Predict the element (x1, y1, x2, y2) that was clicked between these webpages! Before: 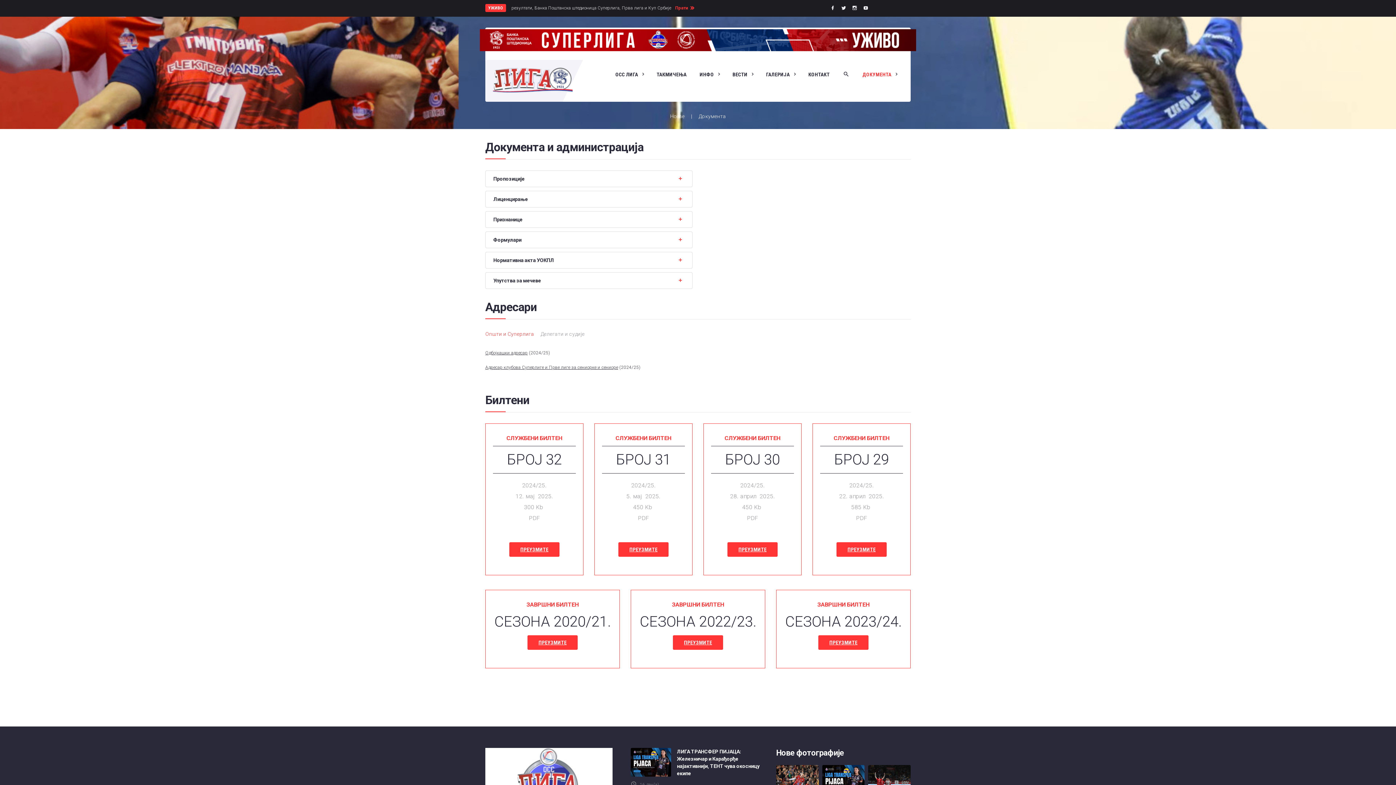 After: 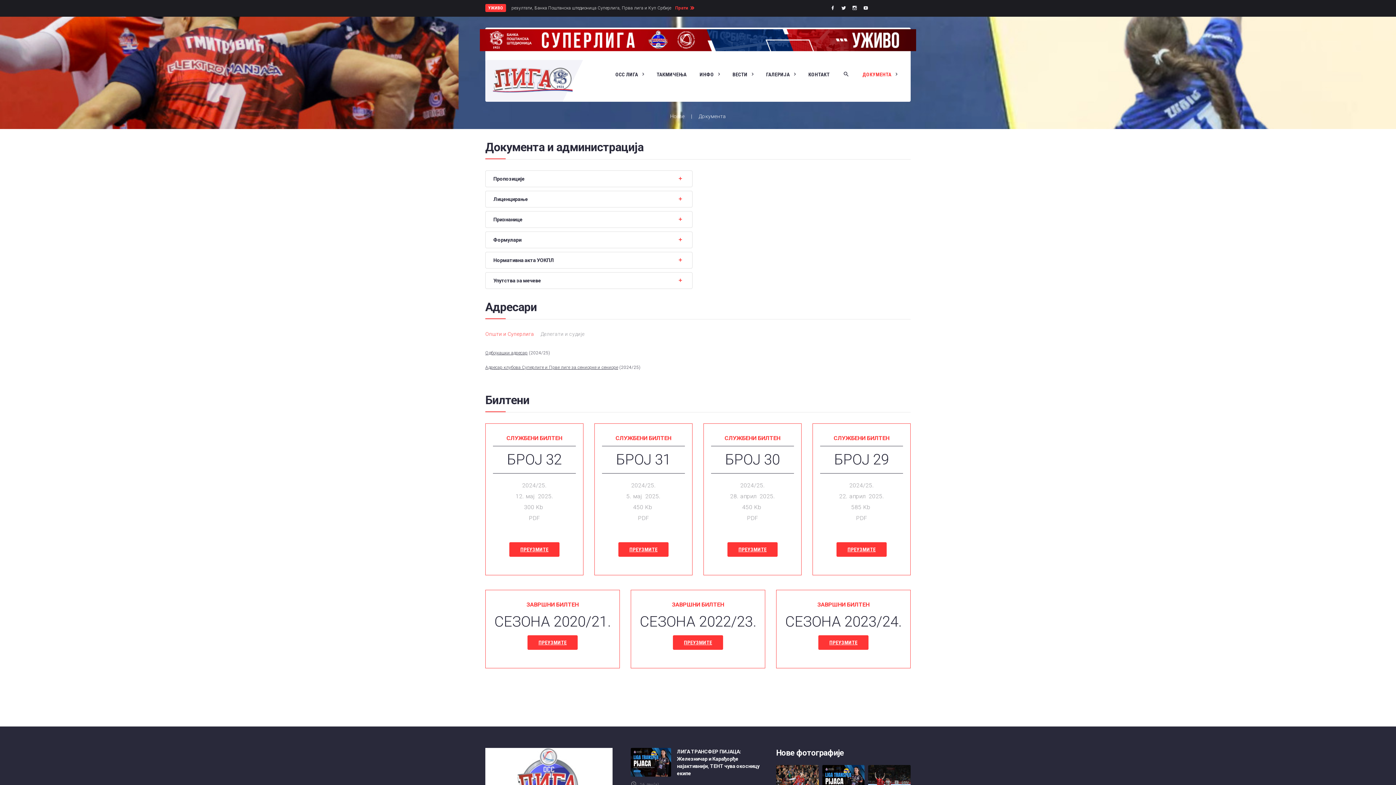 Action: bbox: (862, 70, 897, 78) label: ДОКУМЕНТА